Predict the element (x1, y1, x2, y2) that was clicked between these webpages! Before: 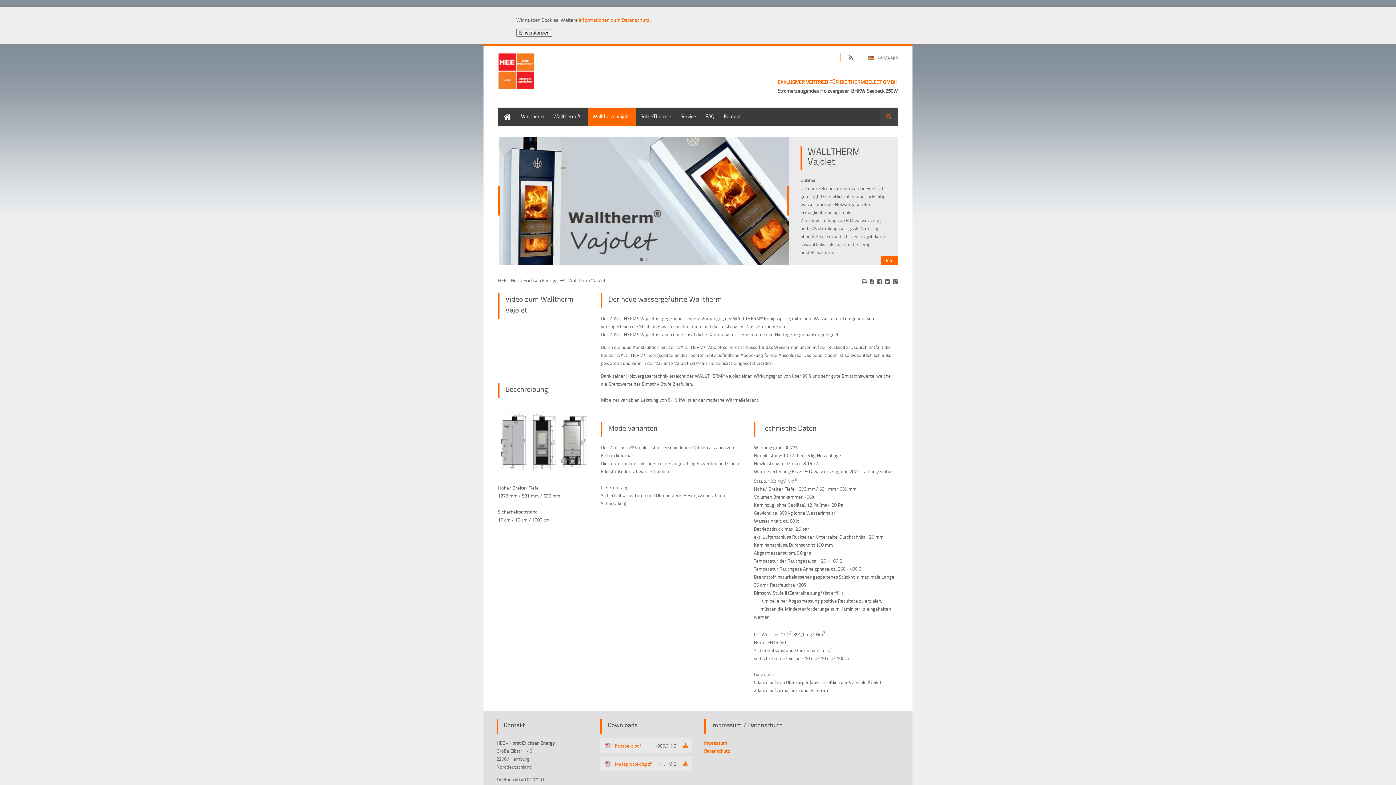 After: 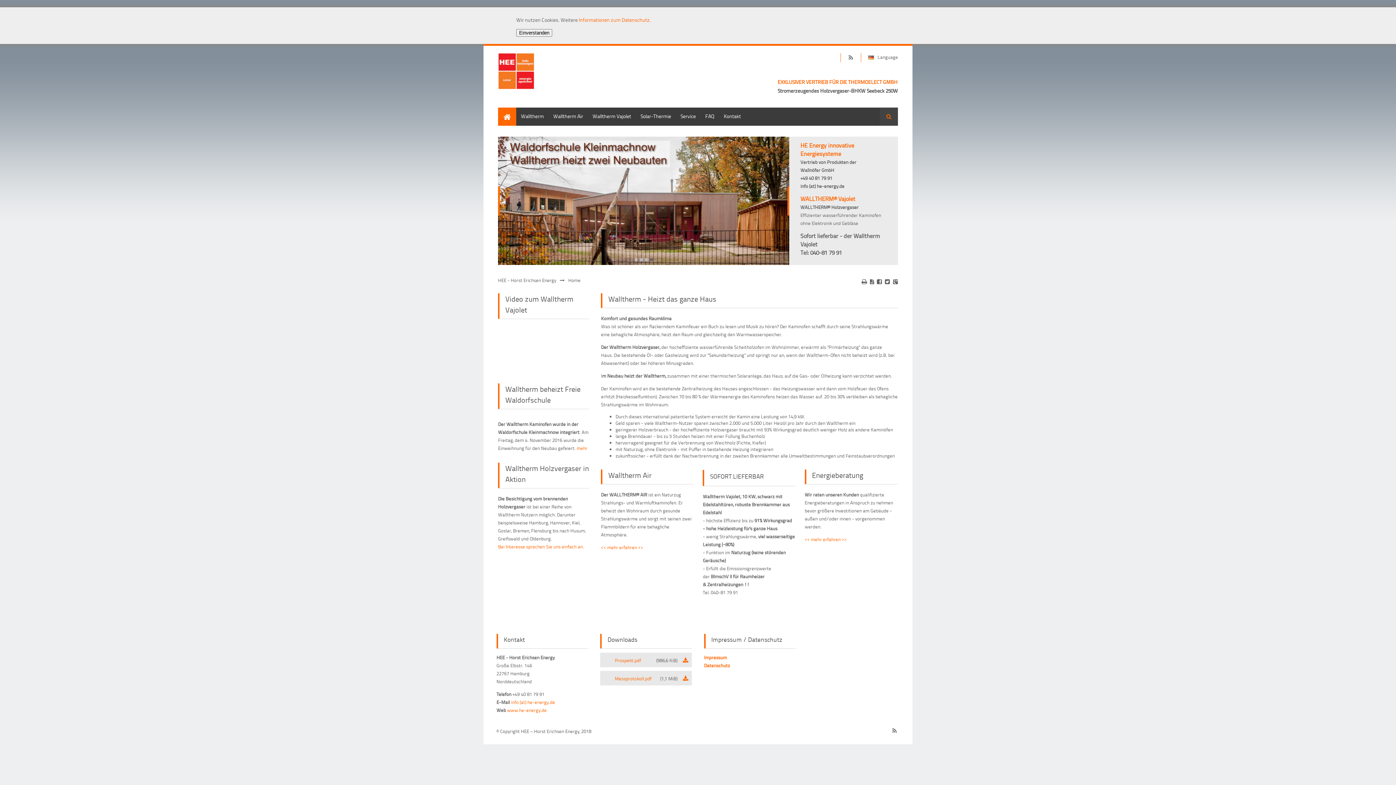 Action: bbox: (498, 53, 534, 90)